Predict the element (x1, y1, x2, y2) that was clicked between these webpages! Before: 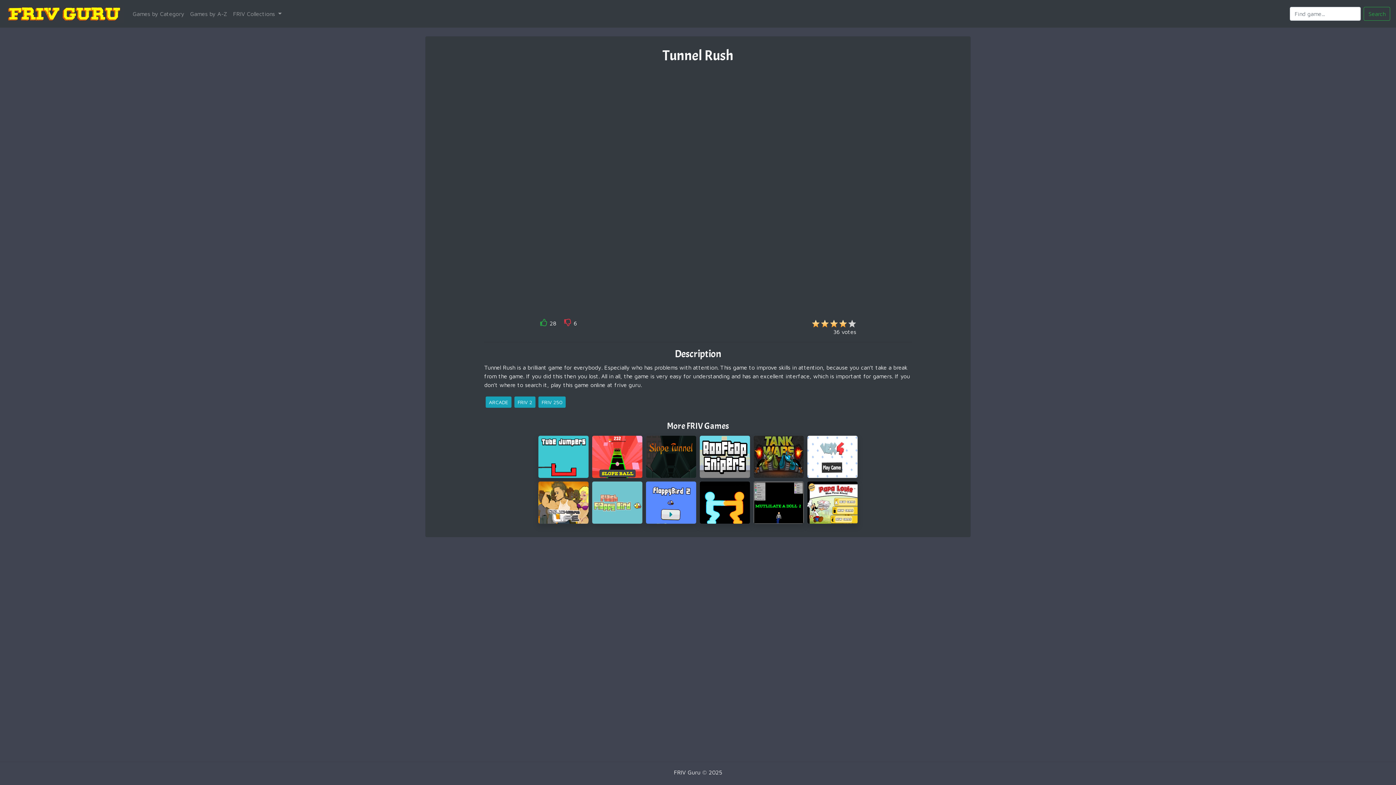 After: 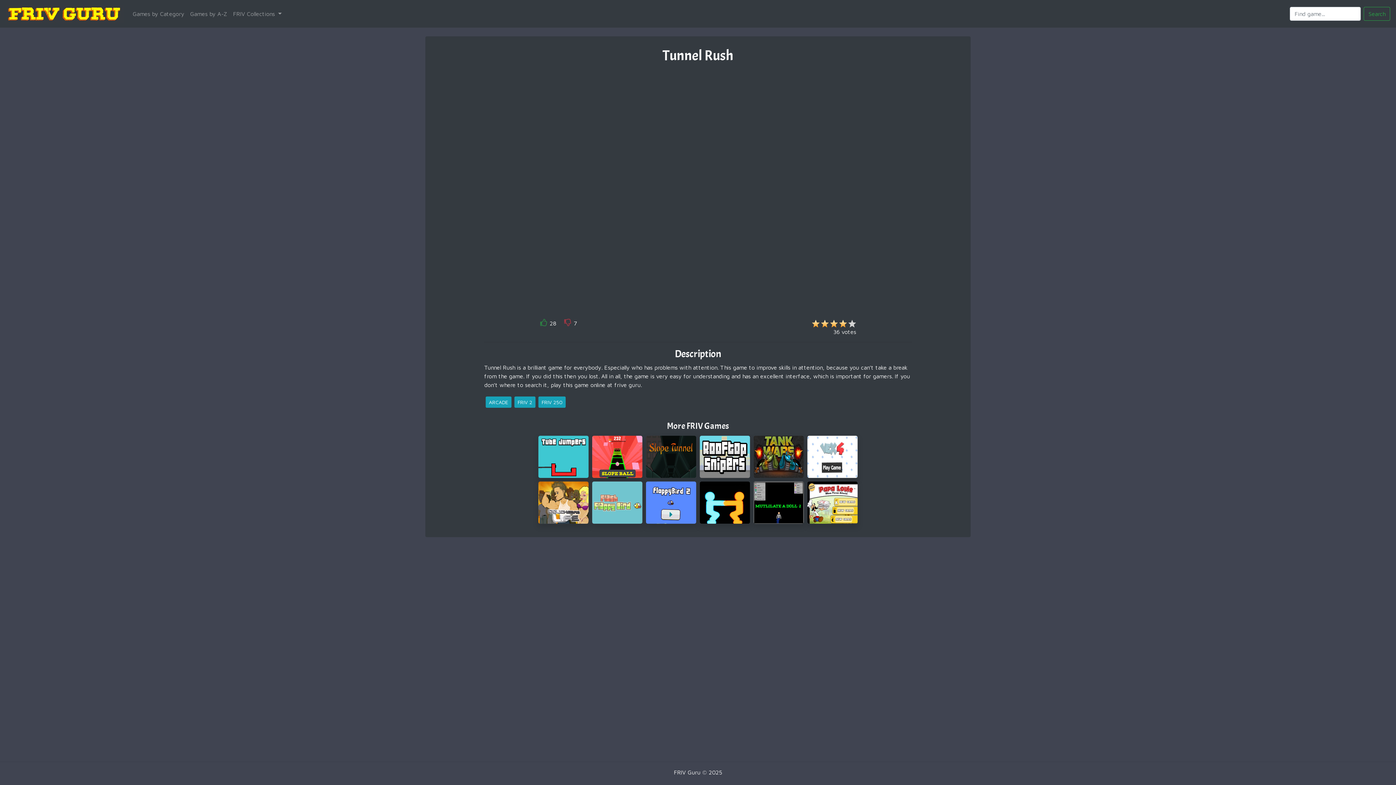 Action: label: like bbox: (564, 318, 572, 329)